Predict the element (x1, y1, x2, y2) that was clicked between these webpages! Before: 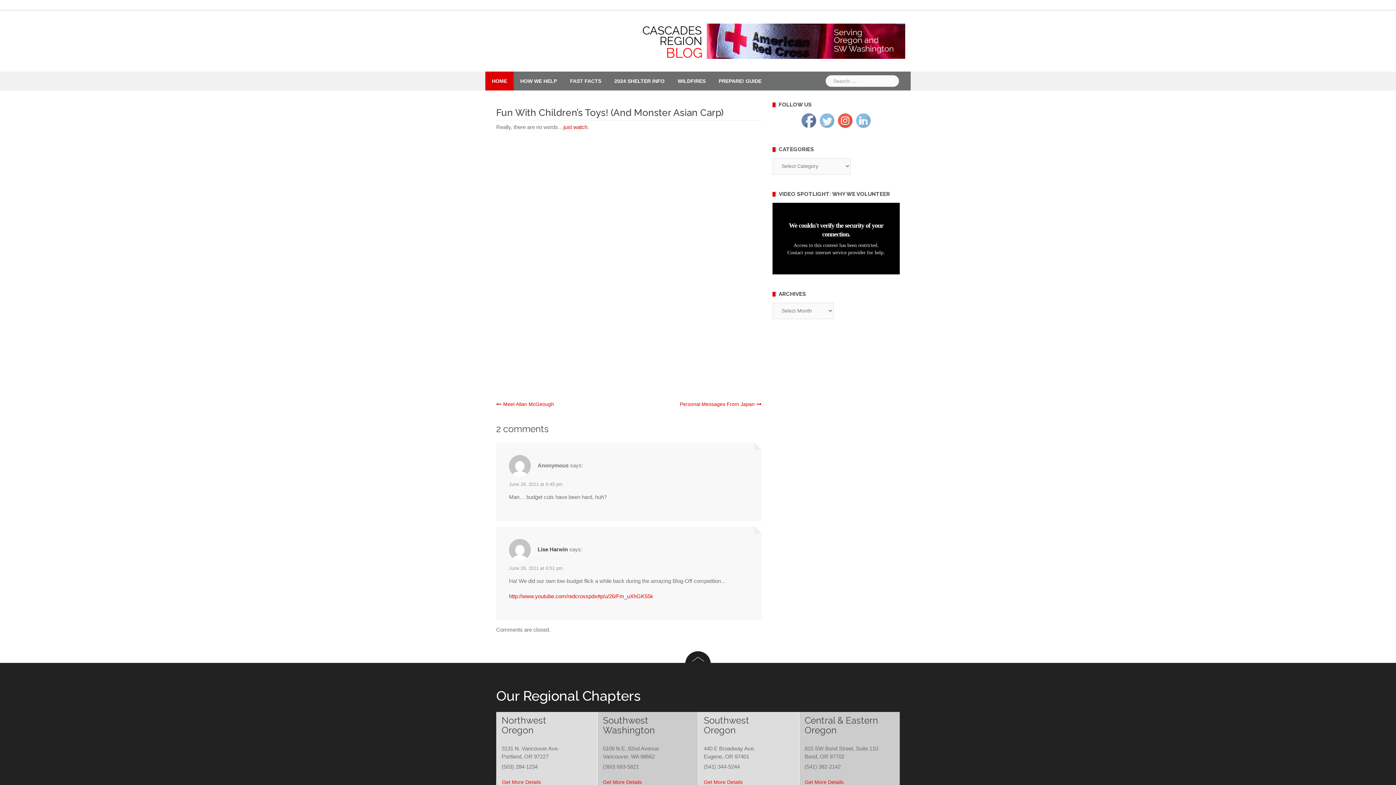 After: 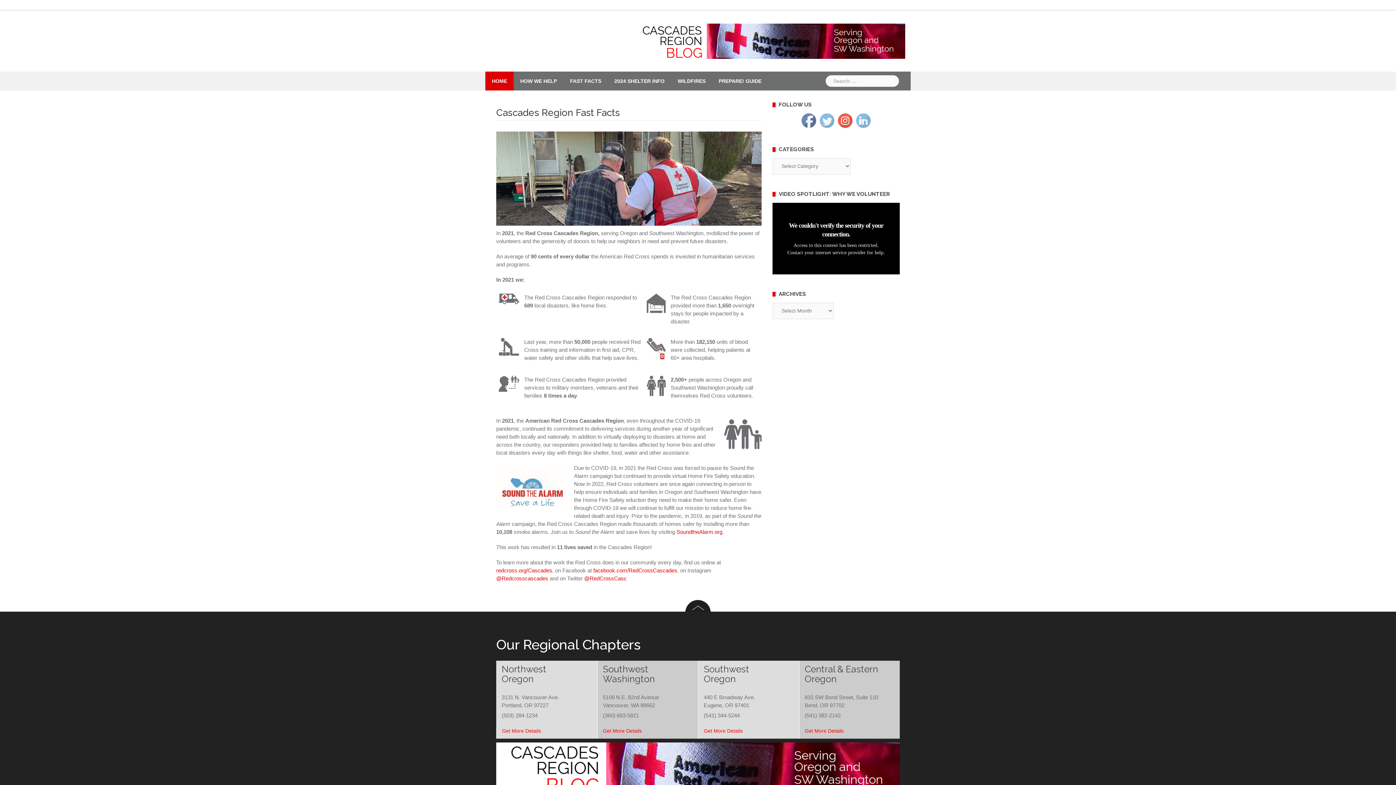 Action: label: FAST FACTS bbox: (570, 71, 601, 90)